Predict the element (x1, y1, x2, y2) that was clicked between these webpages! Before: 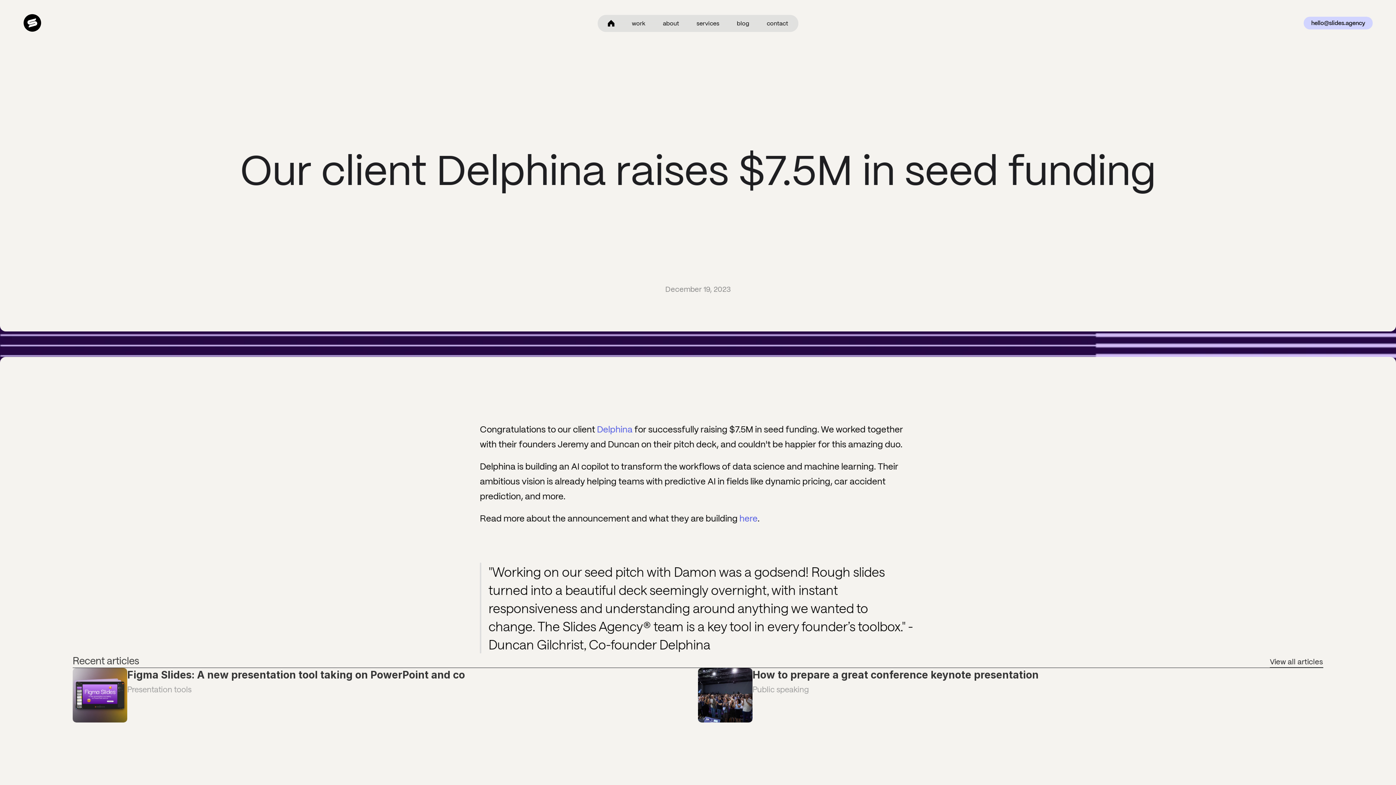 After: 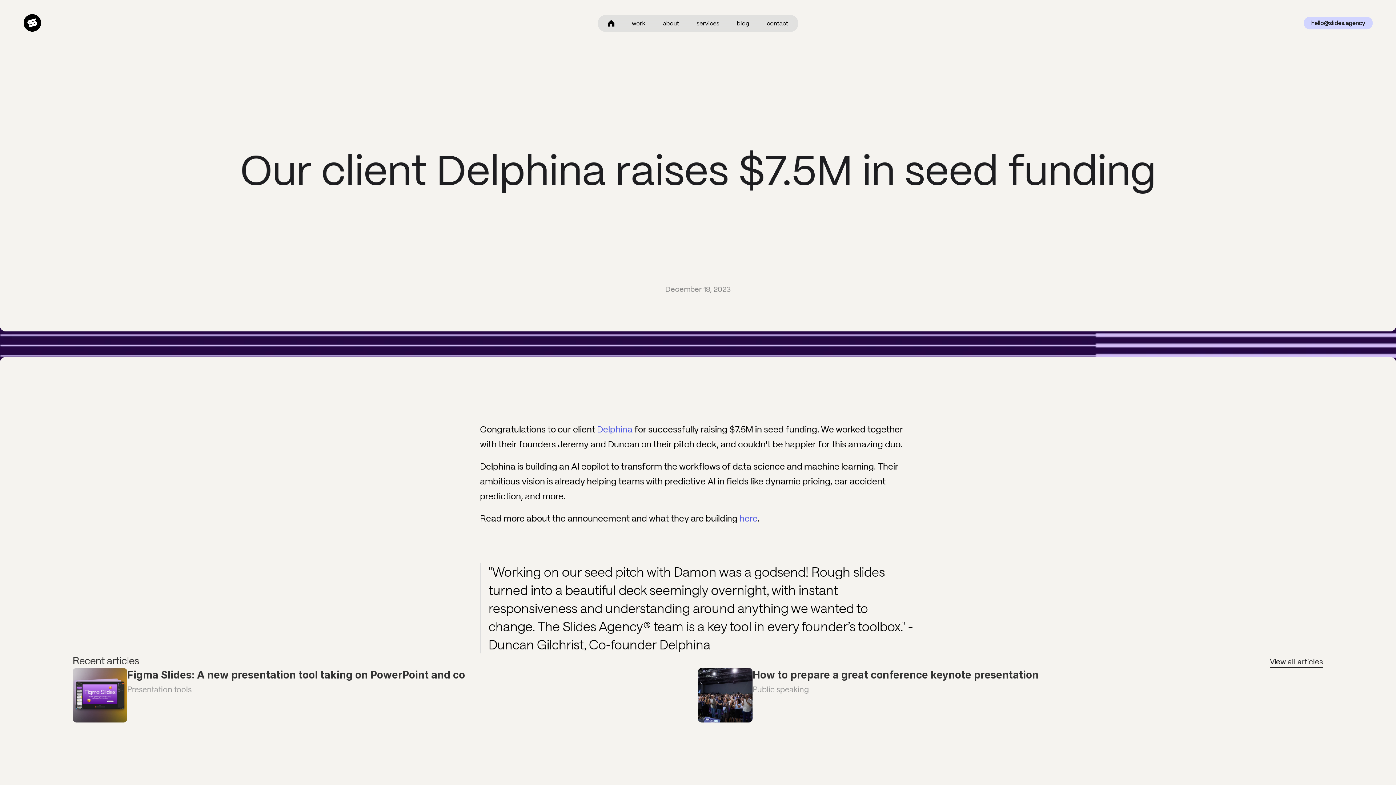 Action: bbox: (1304, 16, 1373, 29)